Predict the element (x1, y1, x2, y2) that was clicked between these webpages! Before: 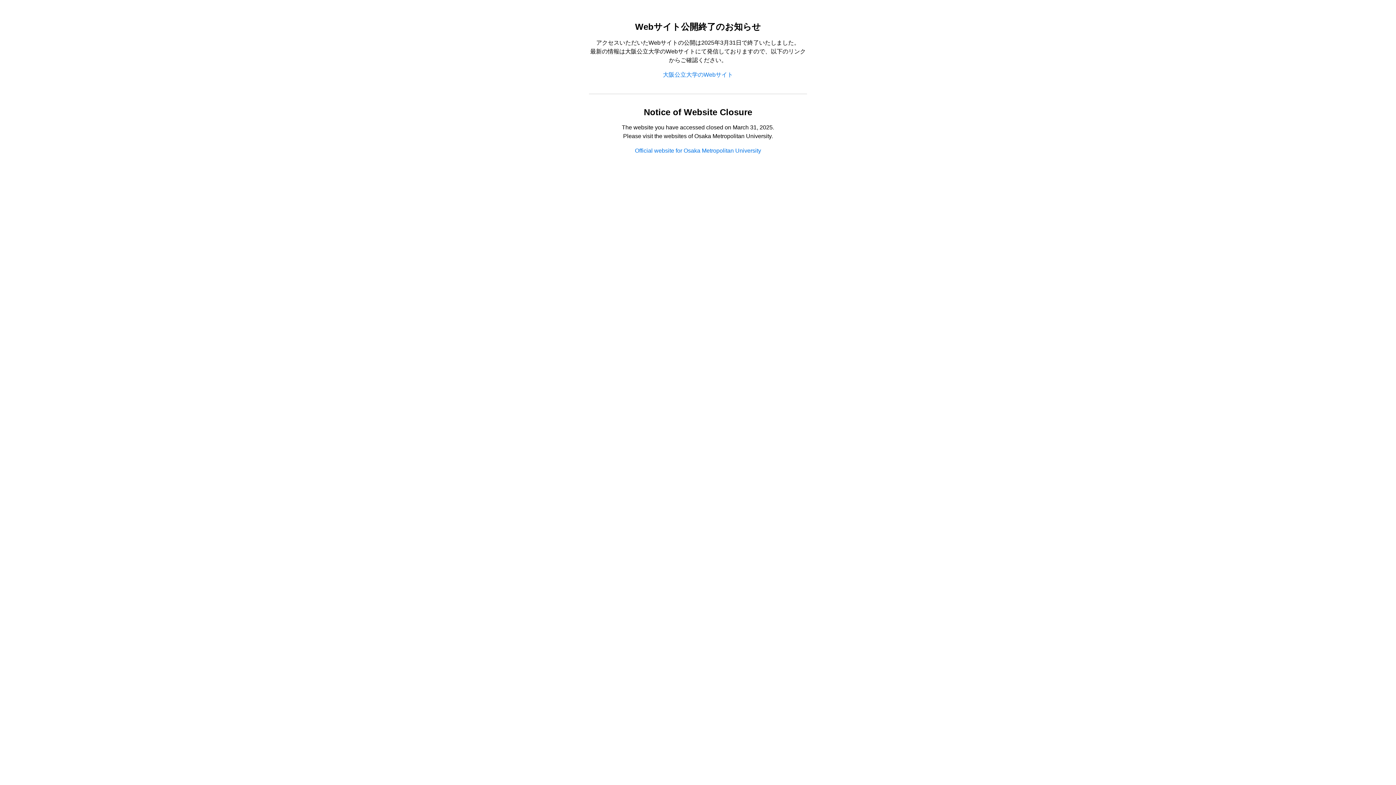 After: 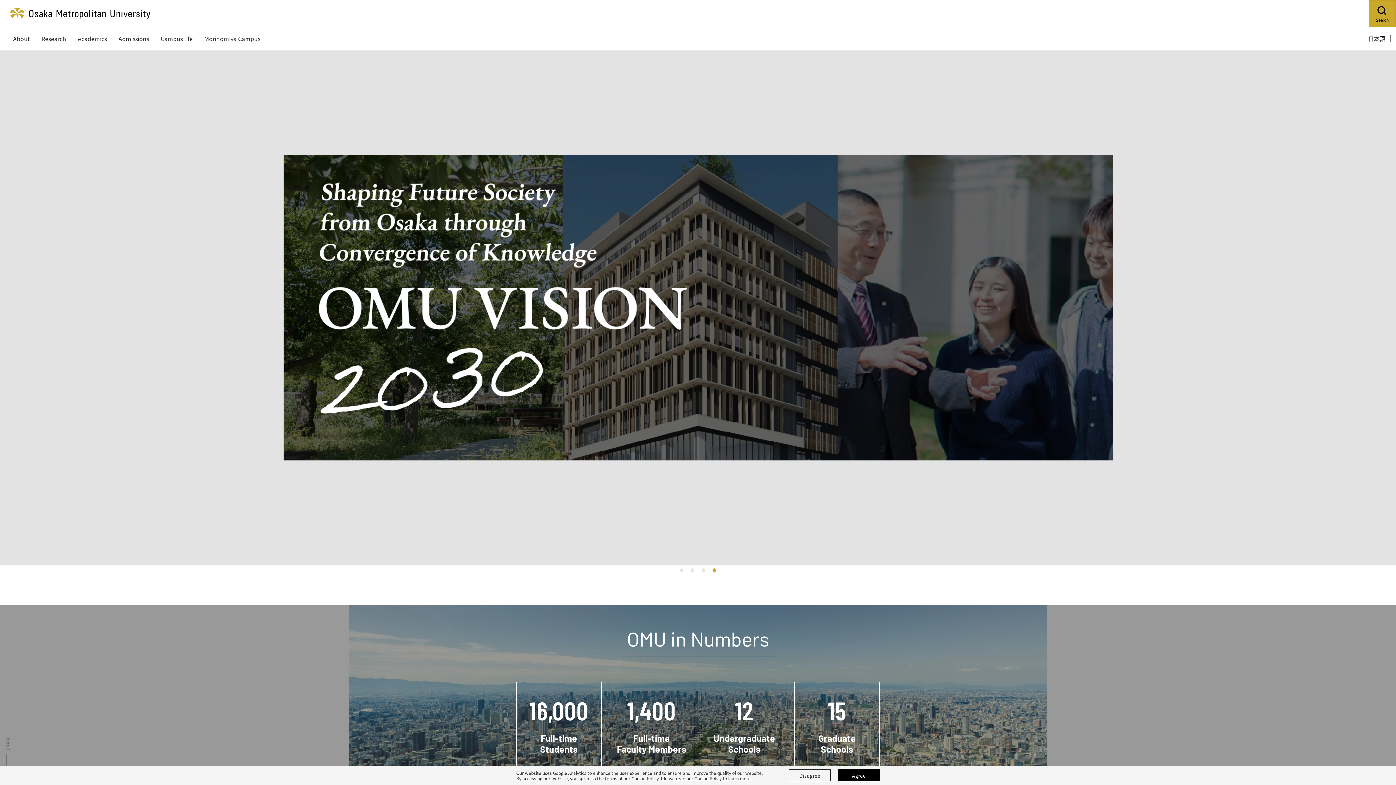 Action: bbox: (635, 147, 761, 153) label: Official website for Osaka Metropolitan University